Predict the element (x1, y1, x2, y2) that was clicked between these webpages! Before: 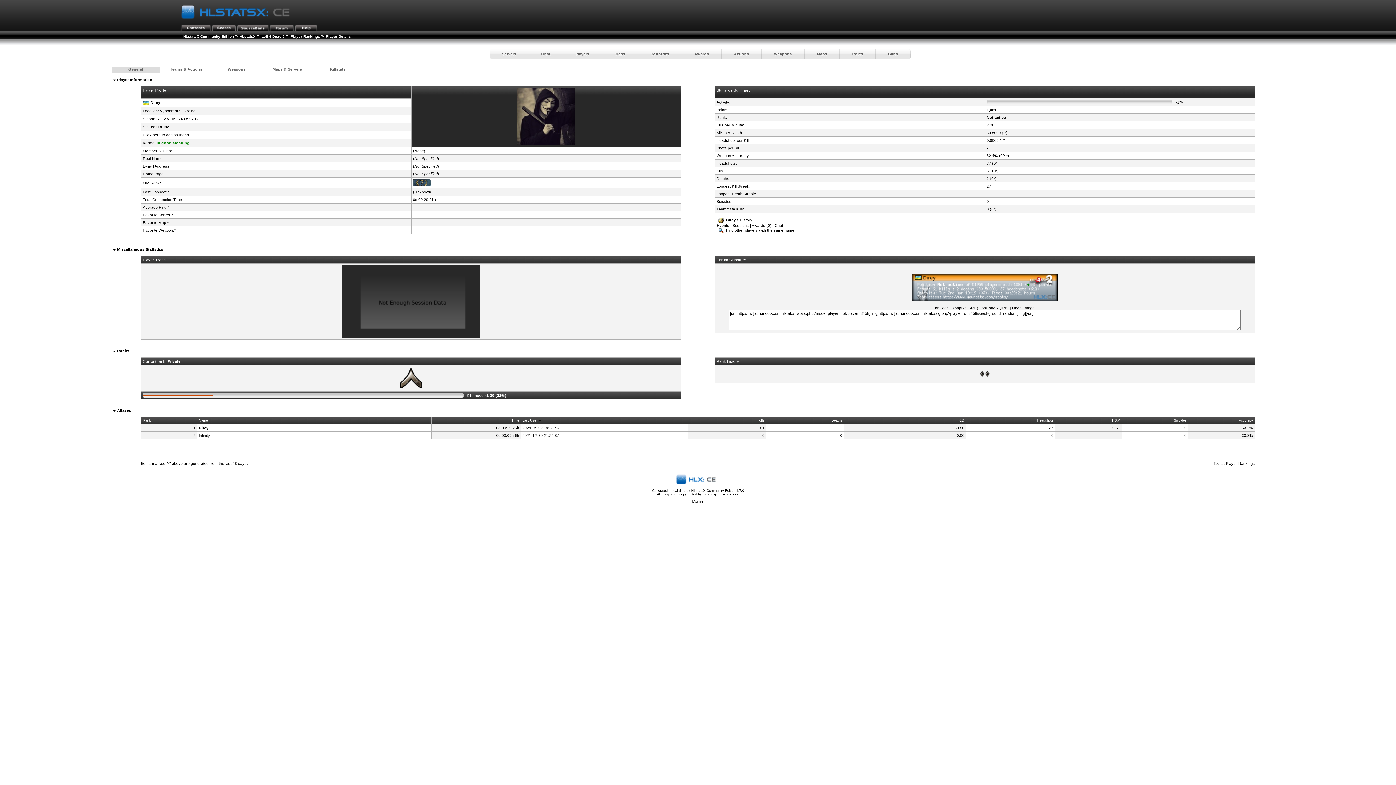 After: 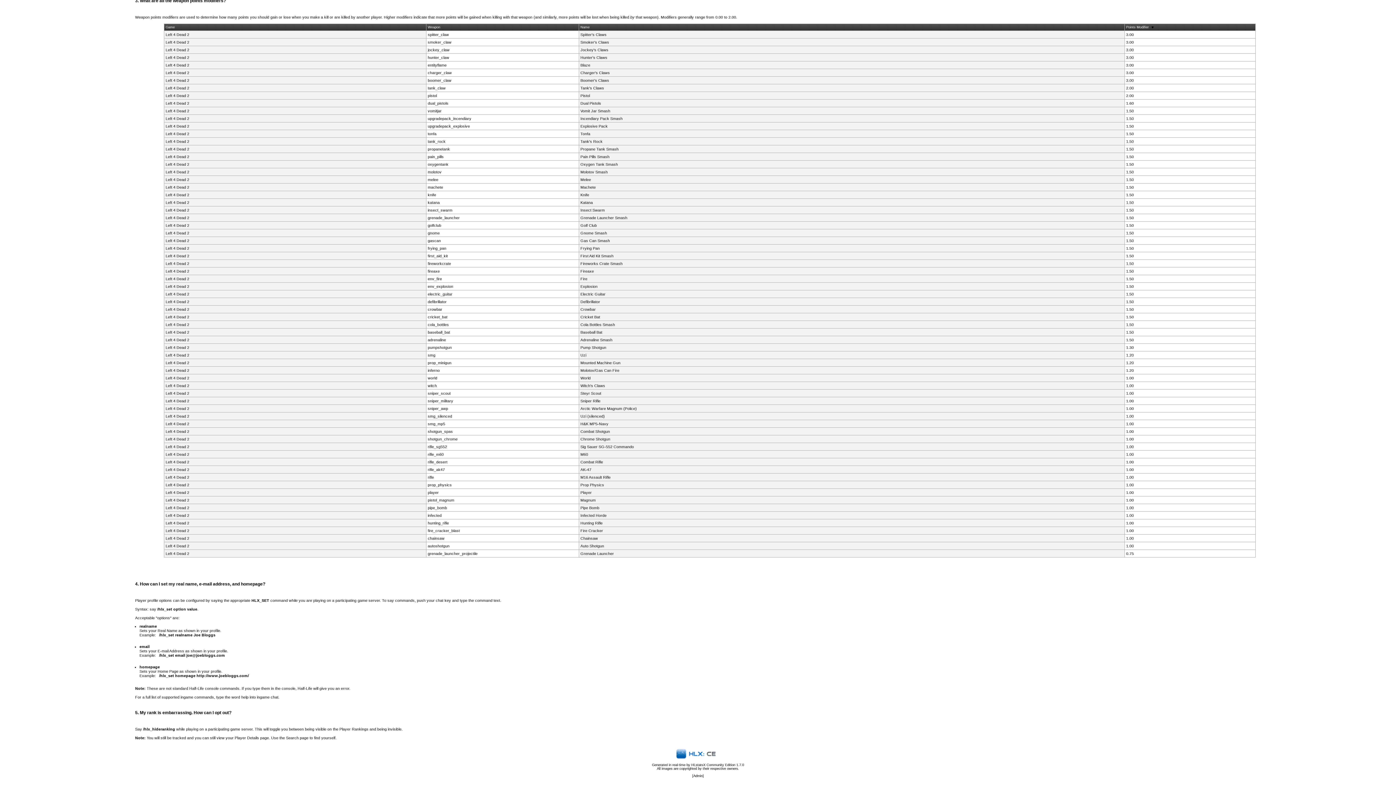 Action: bbox: (414, 171, 437, 176) label: Not Specified